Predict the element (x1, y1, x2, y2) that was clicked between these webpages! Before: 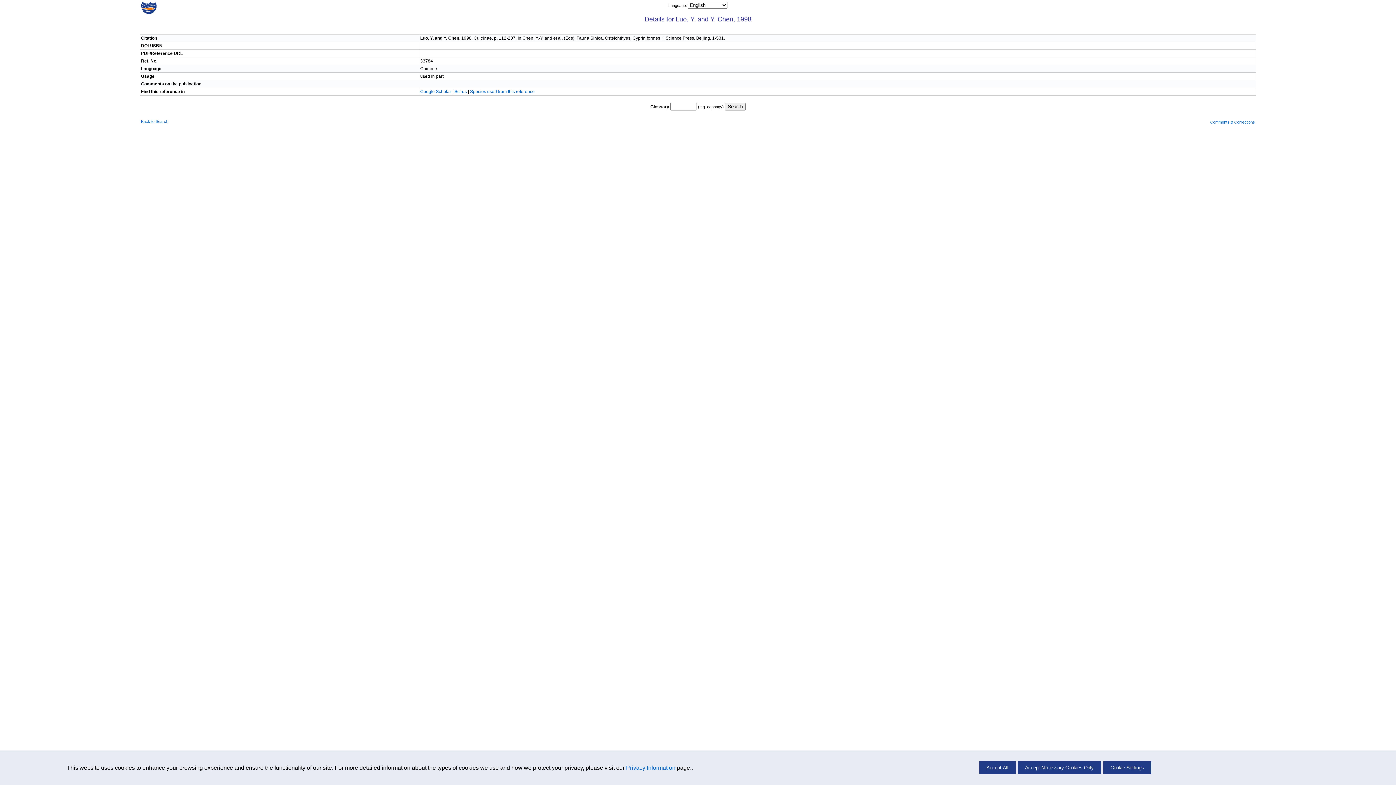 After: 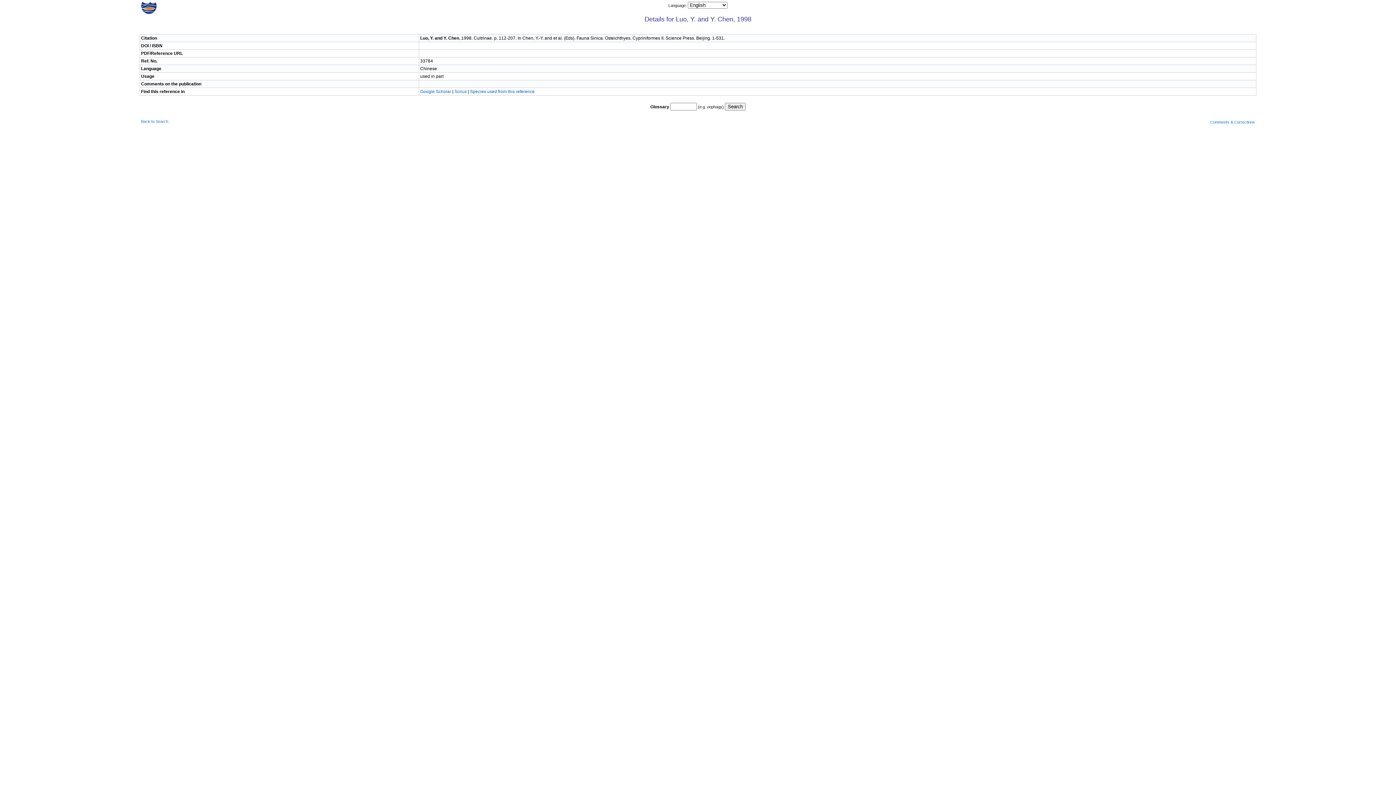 Action: label: Accept All bbox: (979, 761, 1015, 774)